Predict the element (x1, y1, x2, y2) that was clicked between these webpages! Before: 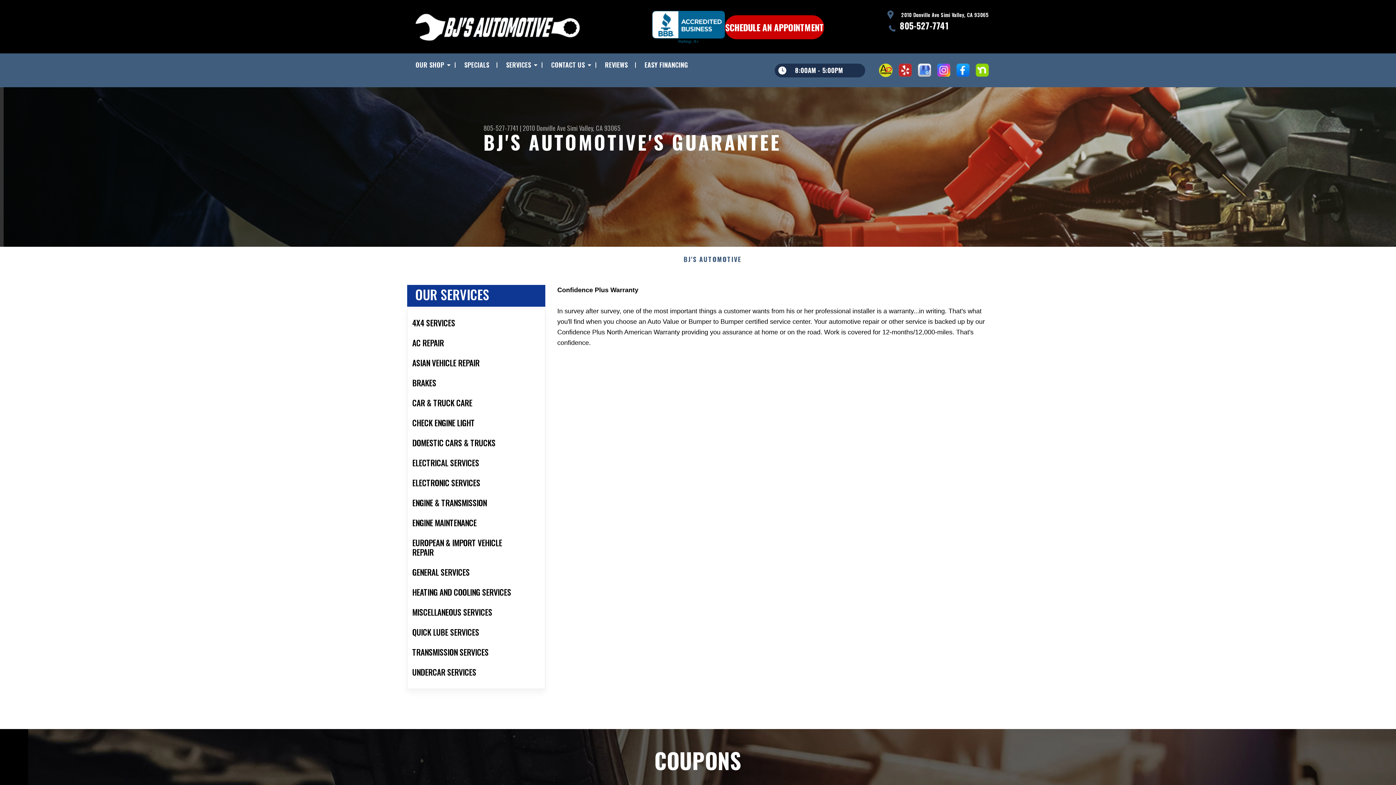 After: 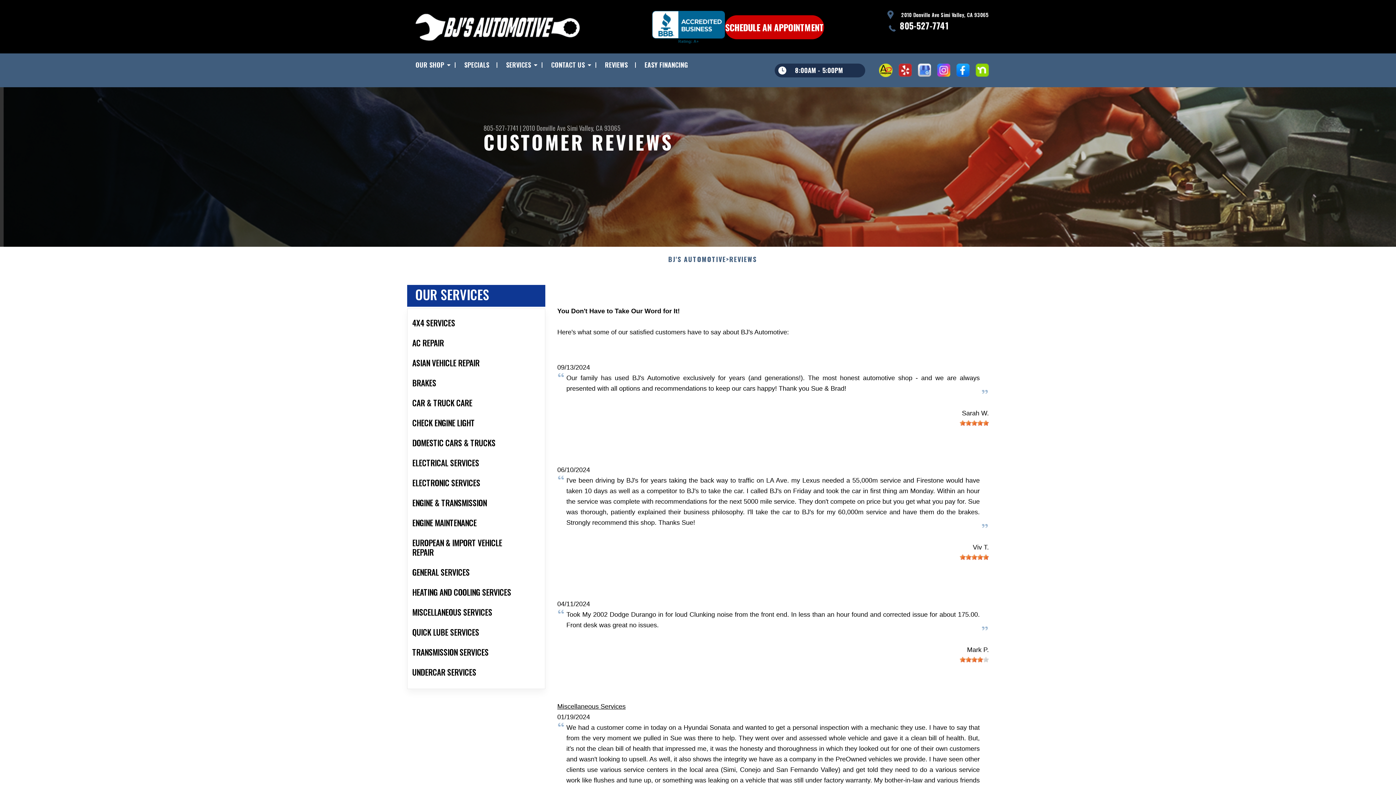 Action: bbox: (596, 53, 636, 76) label: REVIEWS